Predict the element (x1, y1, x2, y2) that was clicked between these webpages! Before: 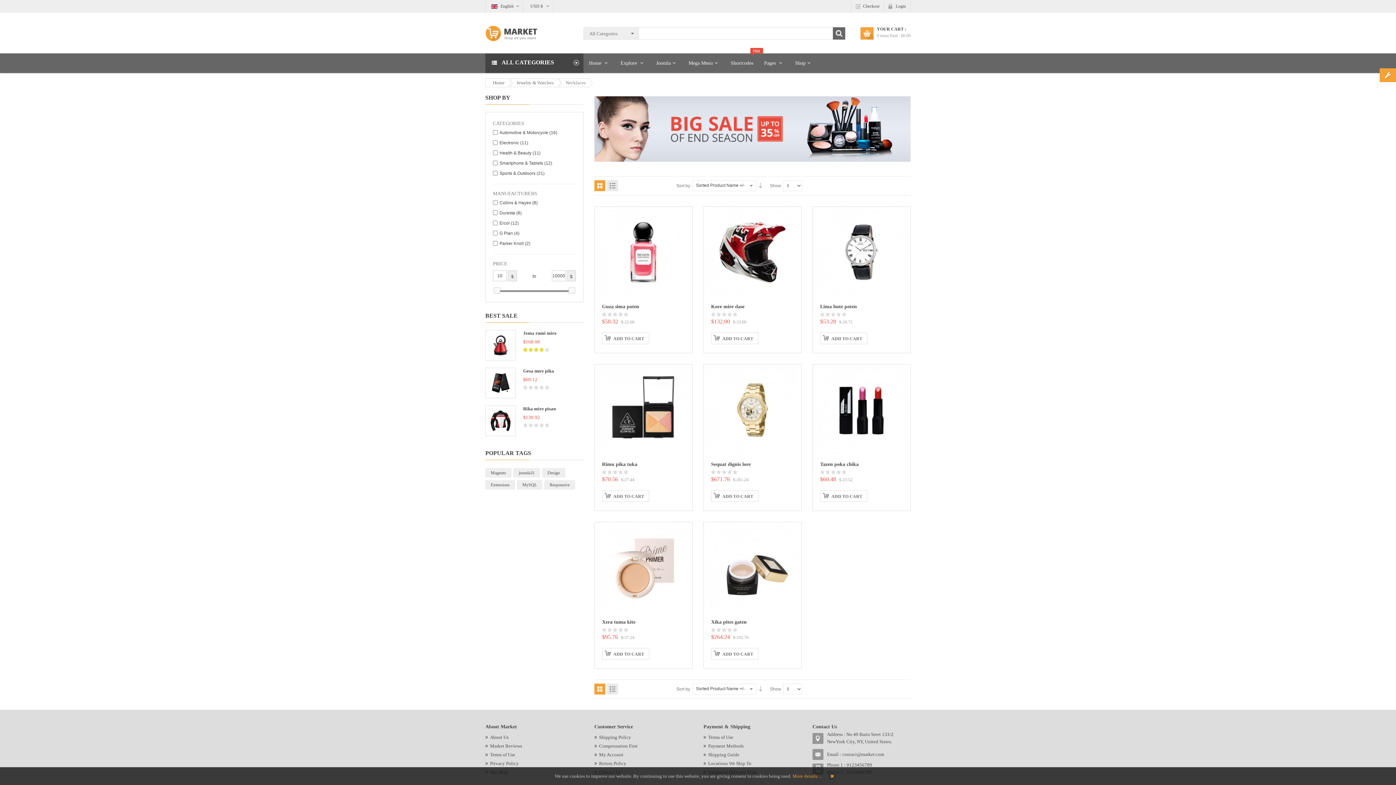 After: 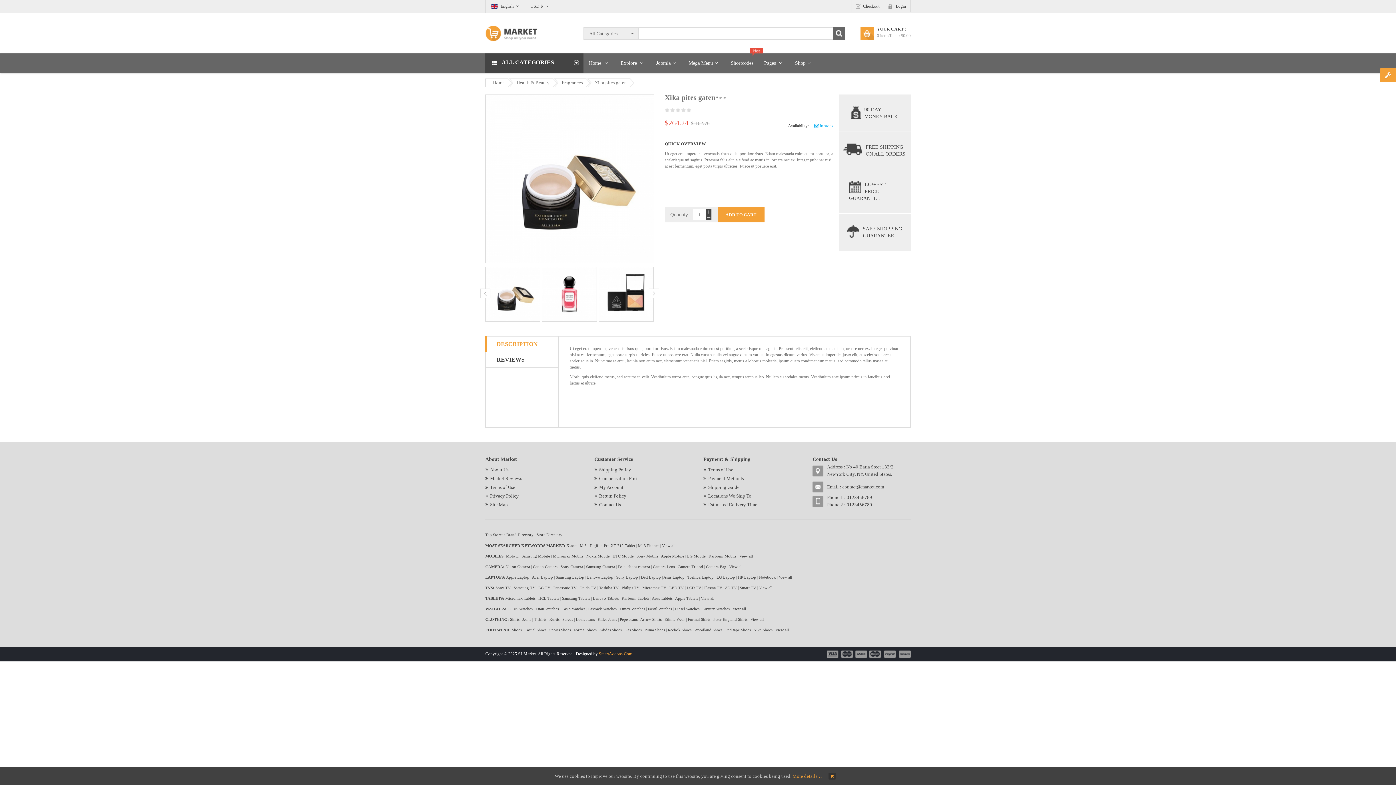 Action: label: Xika pites gaten bbox: (711, 619, 746, 625)